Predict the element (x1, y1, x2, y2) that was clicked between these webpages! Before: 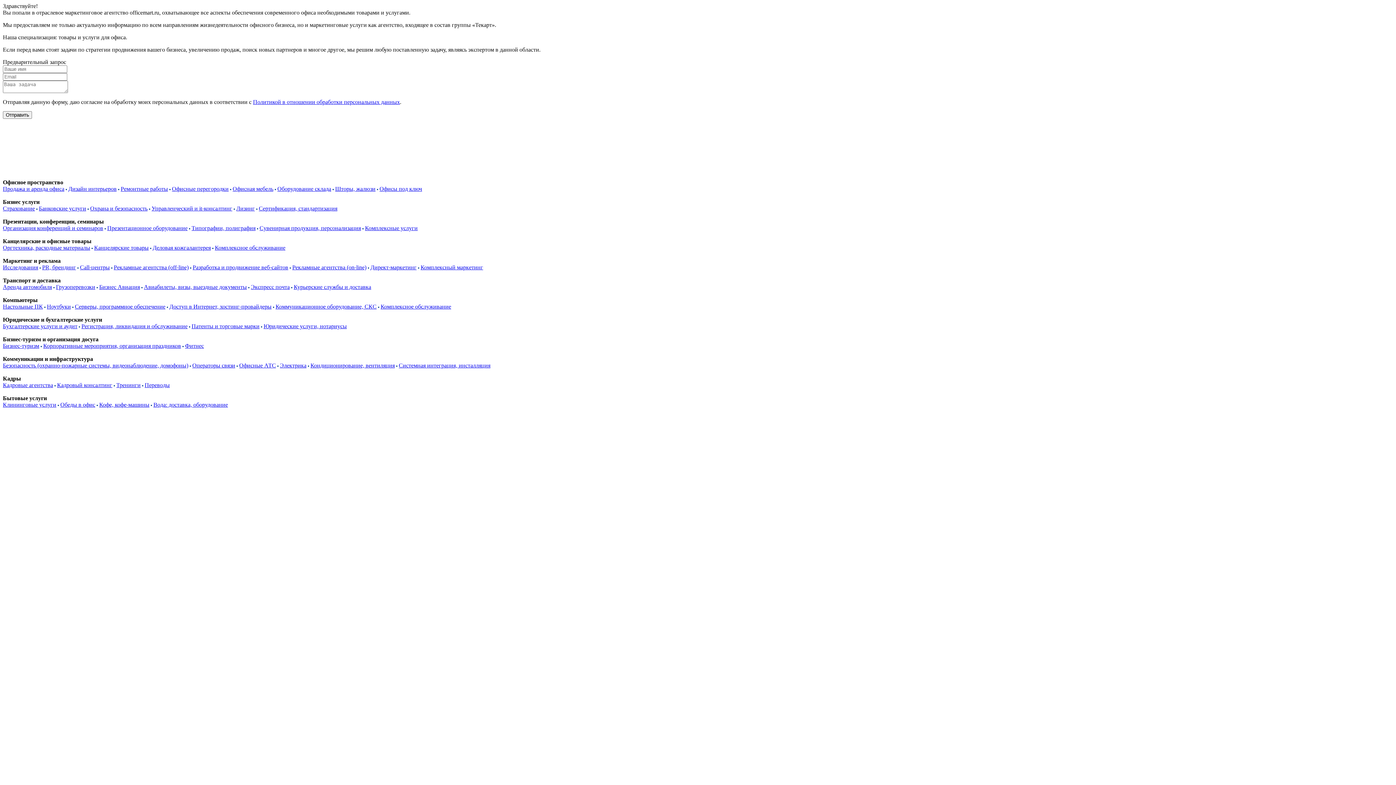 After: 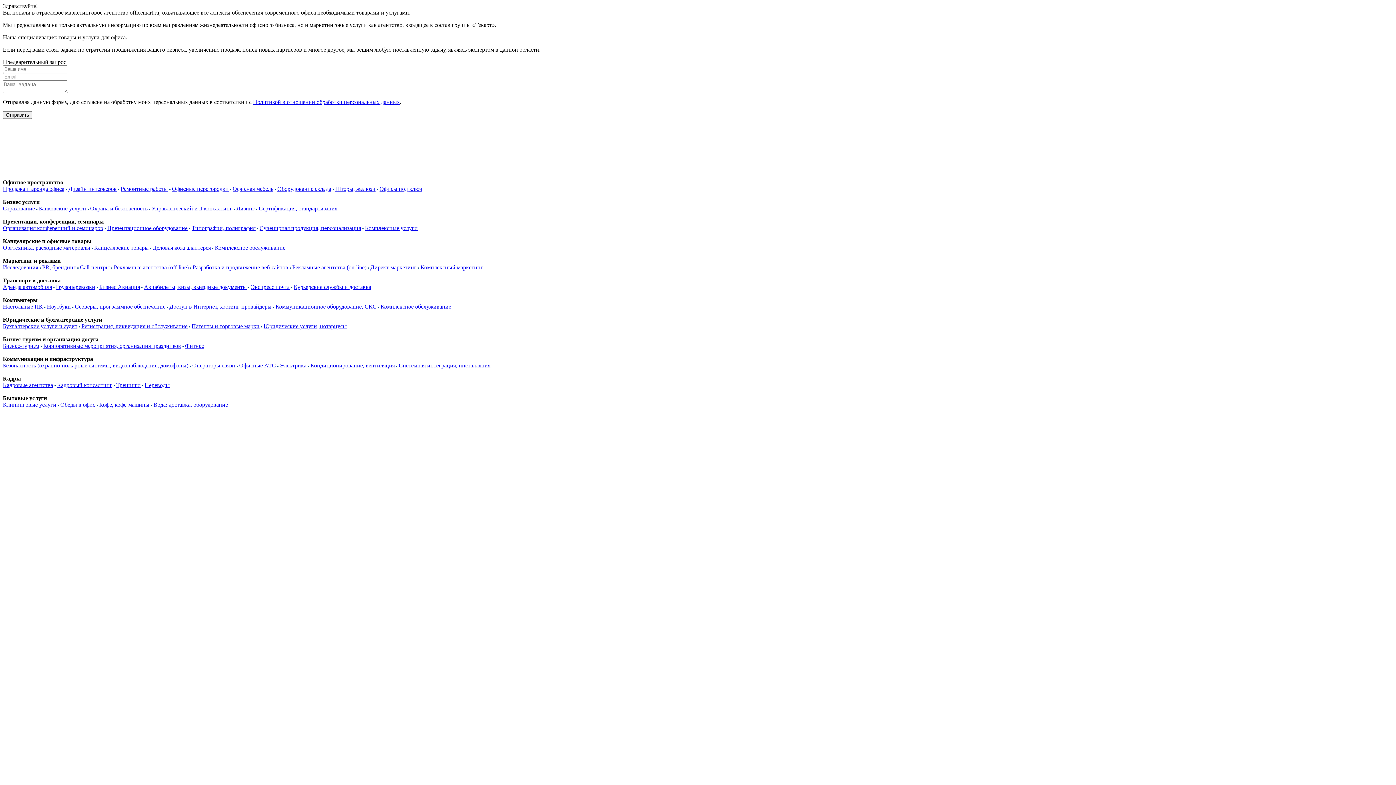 Action: bbox: (2, 323, 77, 329) label: Бухгалтерские услуги и аудит